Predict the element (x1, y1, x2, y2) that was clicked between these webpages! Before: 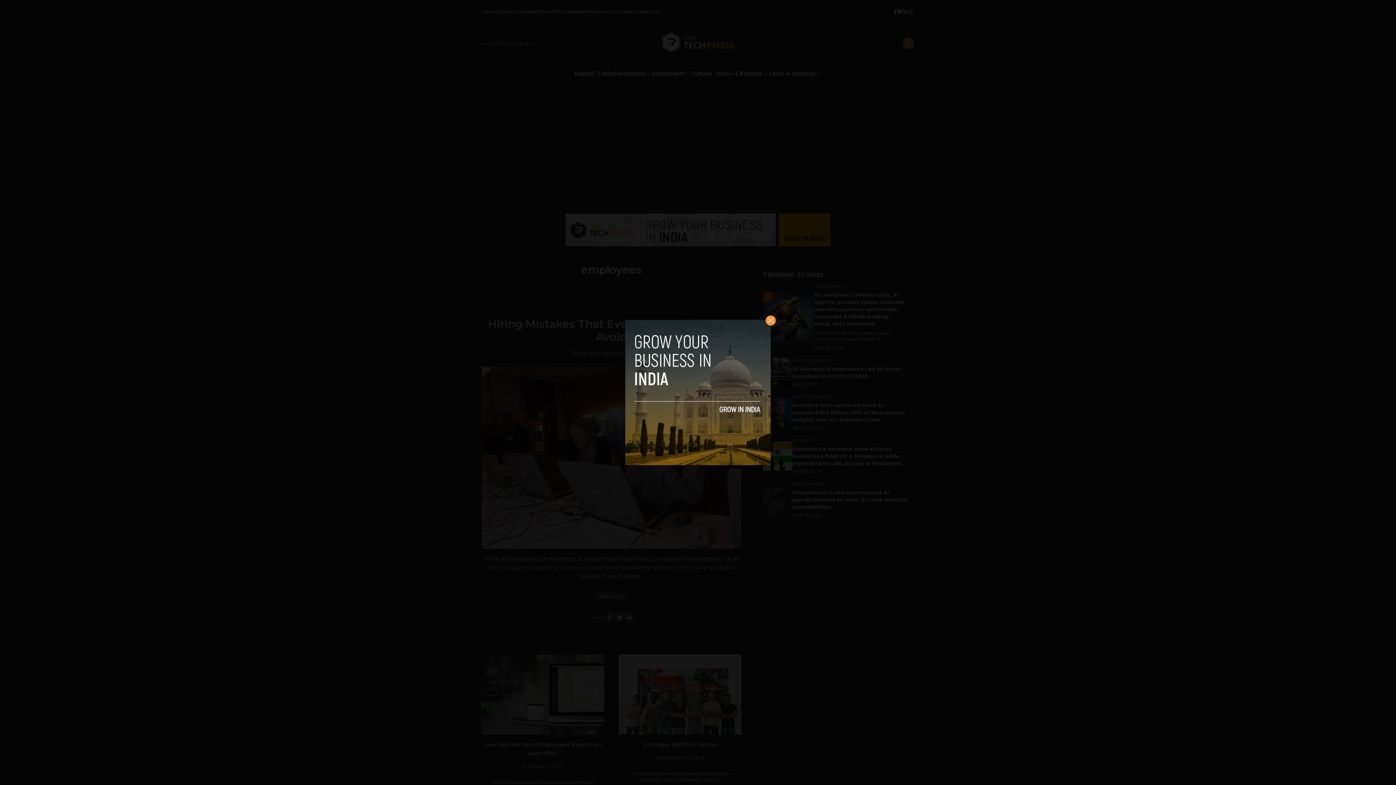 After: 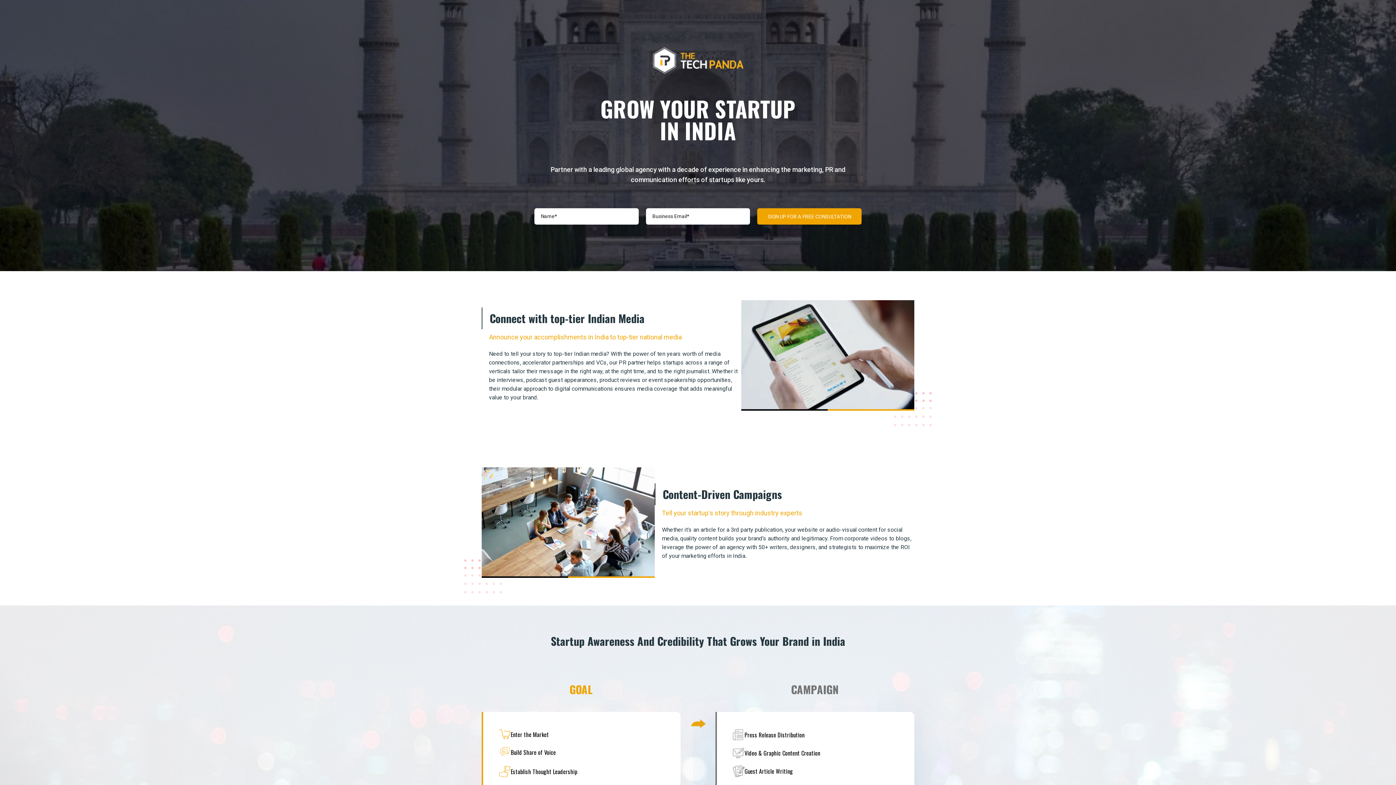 Action: bbox: (625, 320, 770, 465)